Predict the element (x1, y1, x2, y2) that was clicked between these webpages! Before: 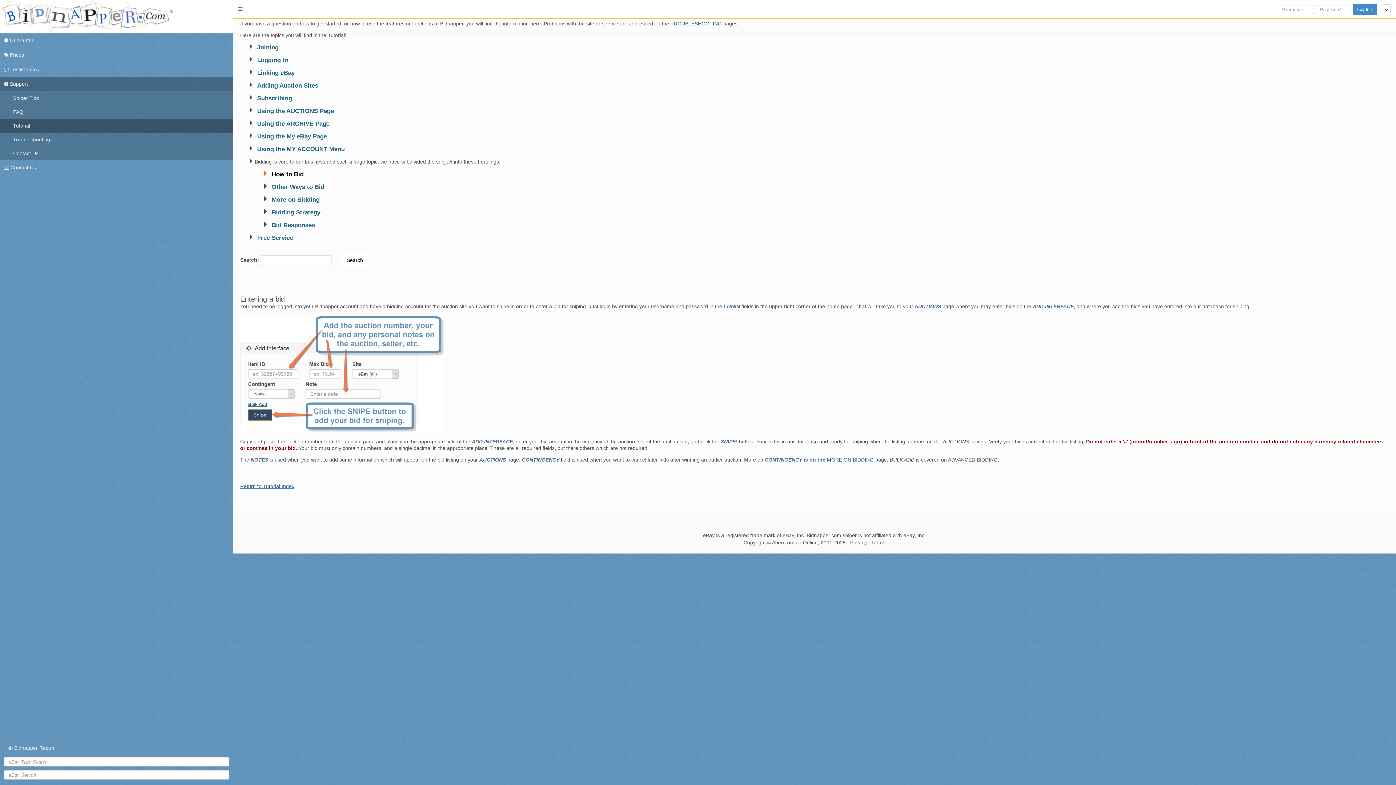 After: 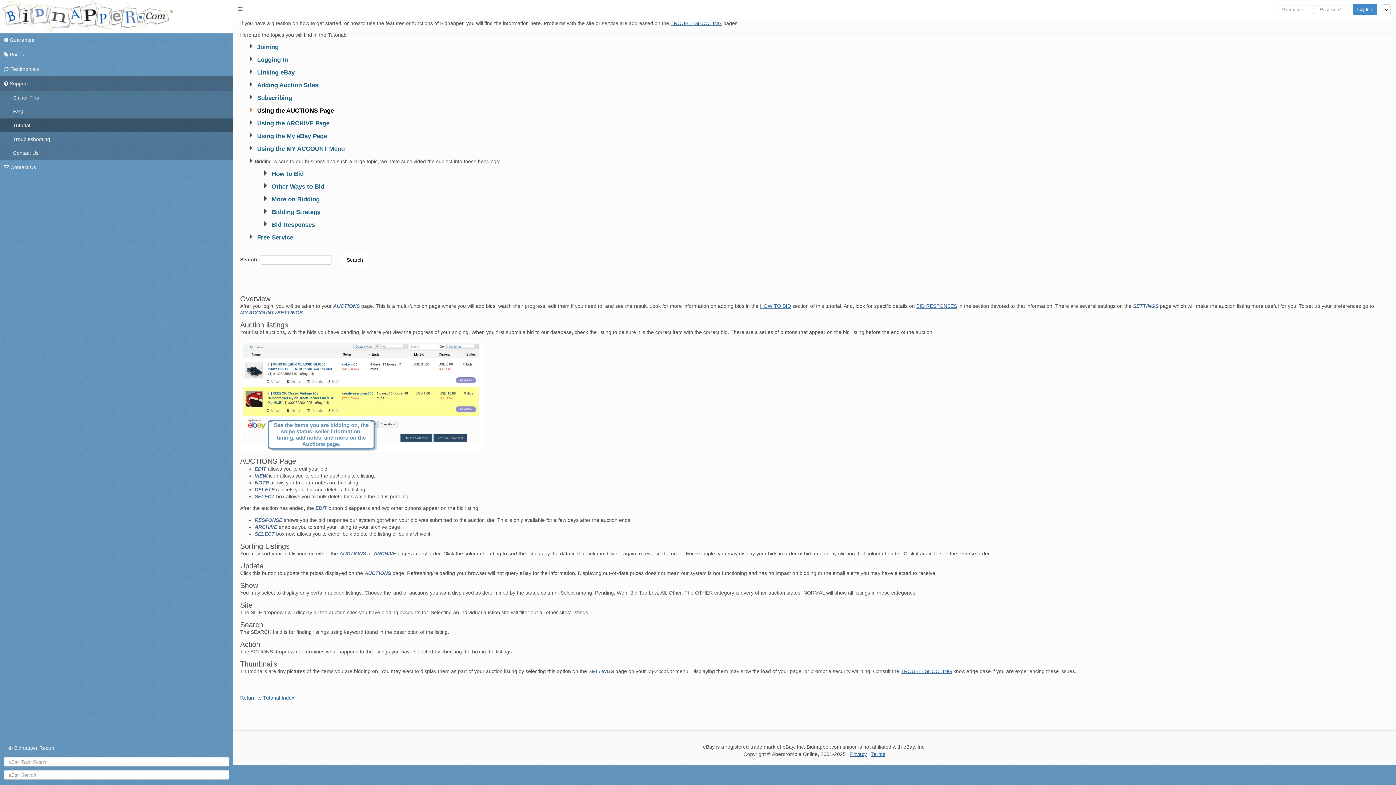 Action: bbox: (257, 107, 333, 114) label: Using the AUCTIONS Page